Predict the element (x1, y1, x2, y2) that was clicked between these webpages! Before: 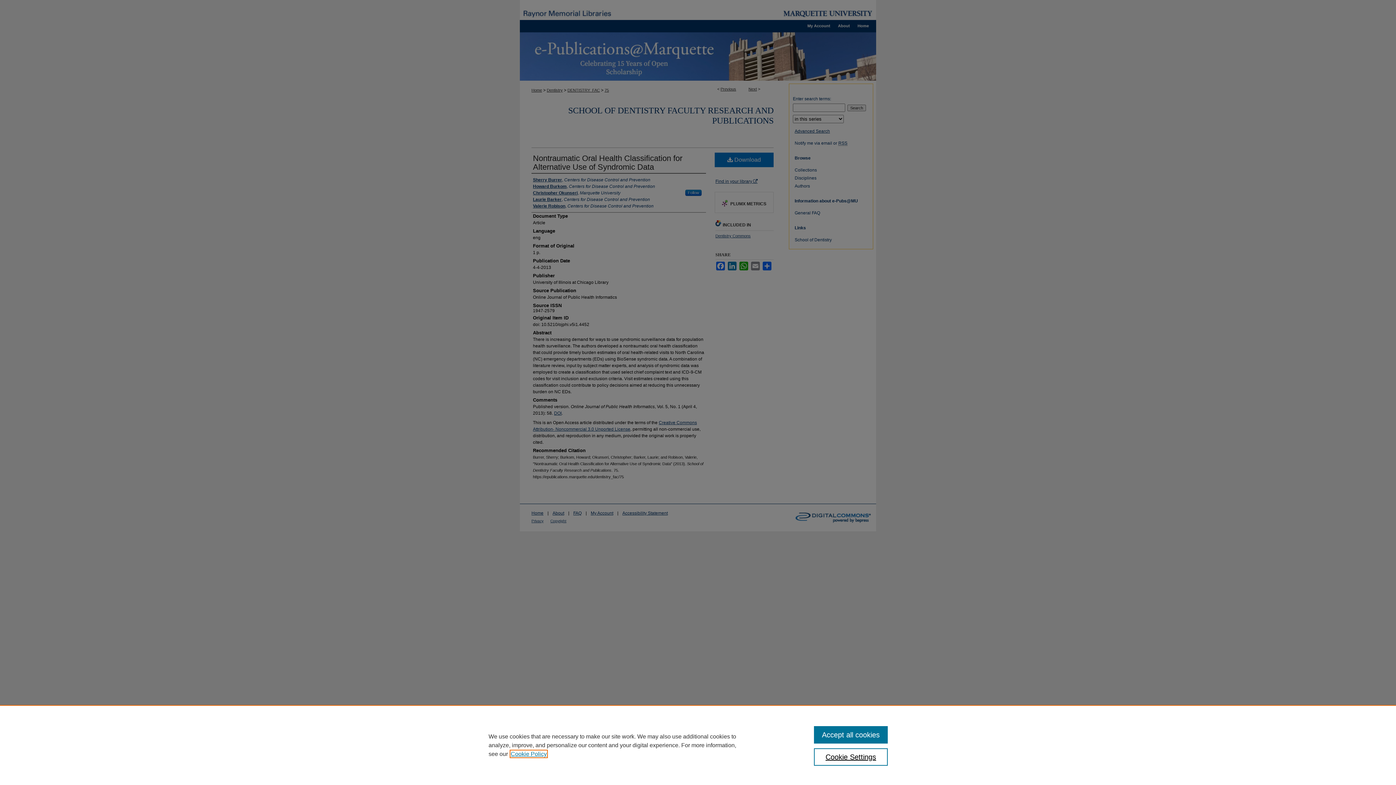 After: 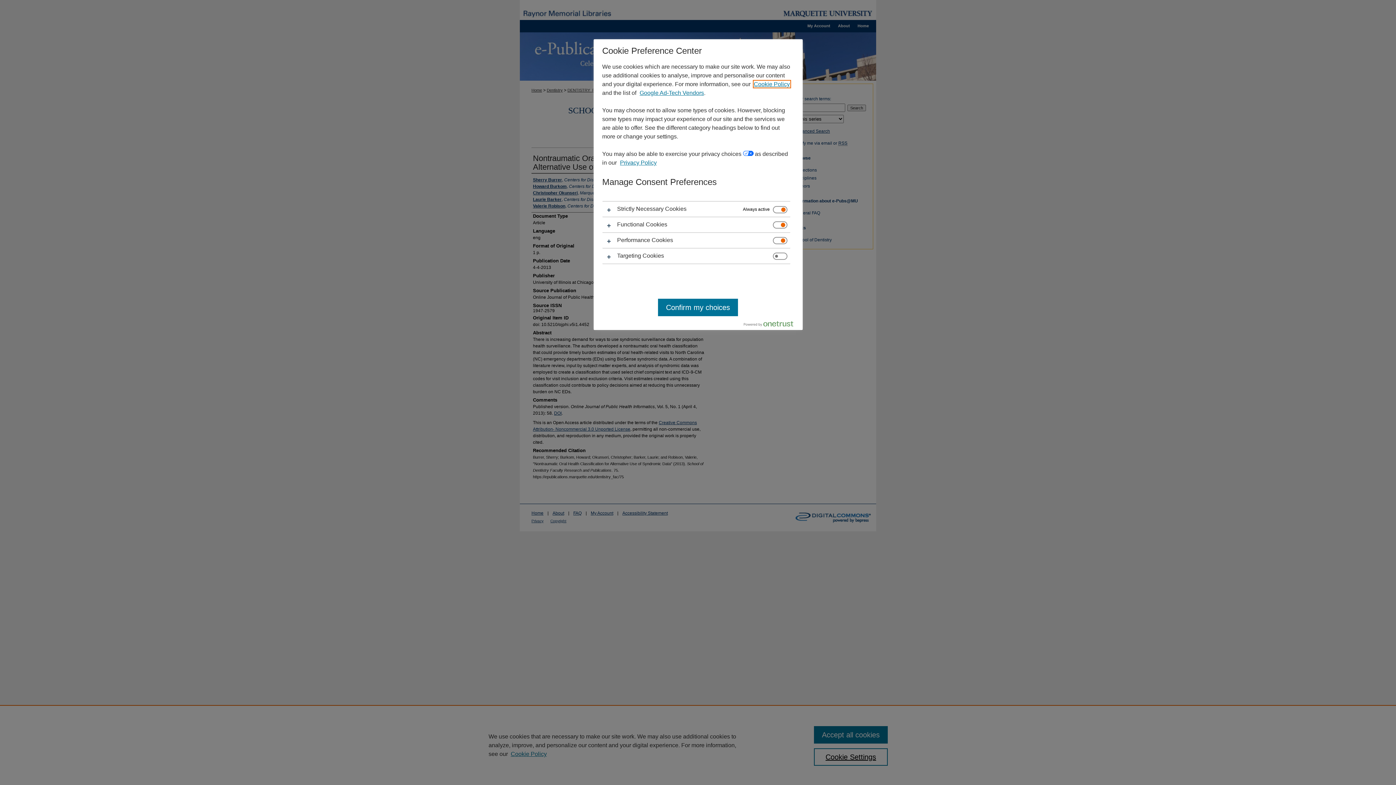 Action: bbox: (814, 748, 887, 766) label: Cookie Settings